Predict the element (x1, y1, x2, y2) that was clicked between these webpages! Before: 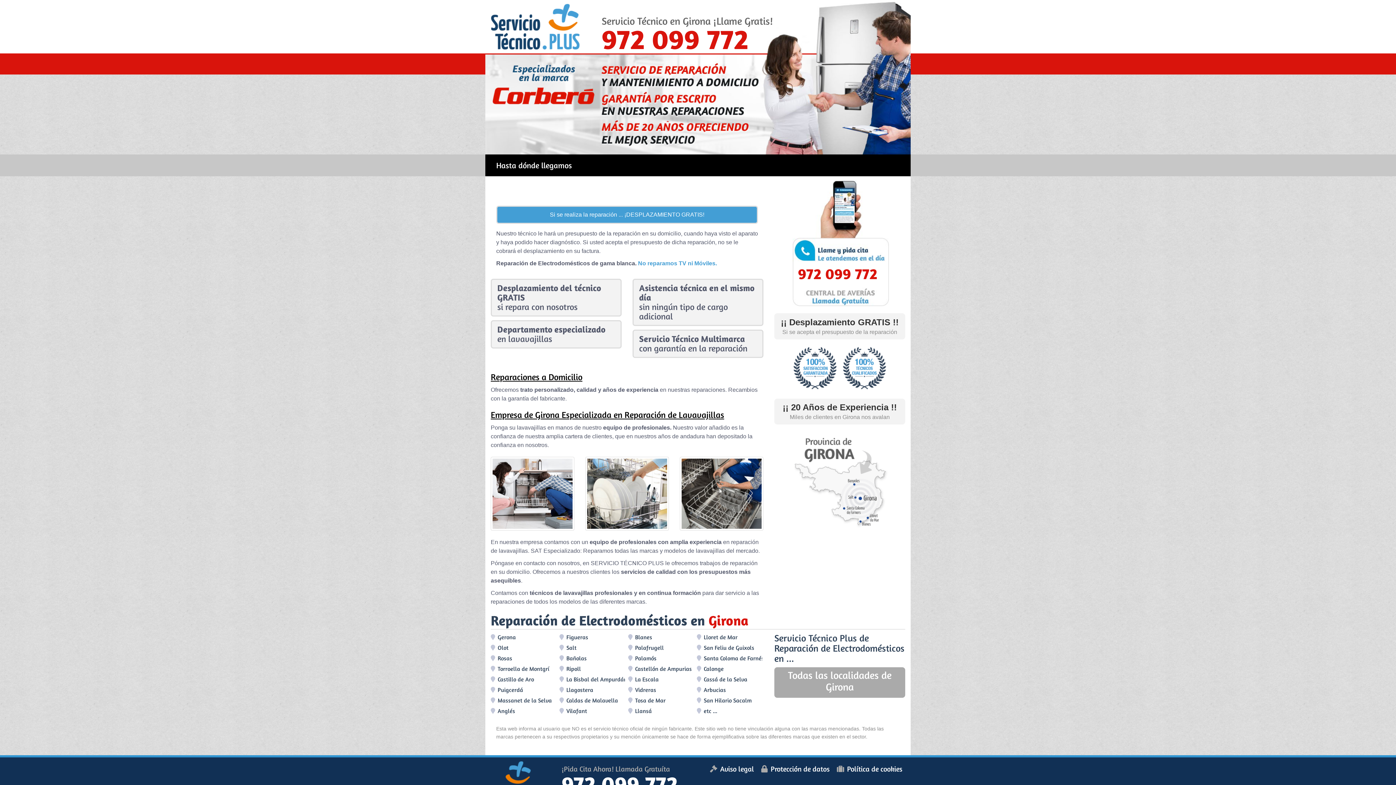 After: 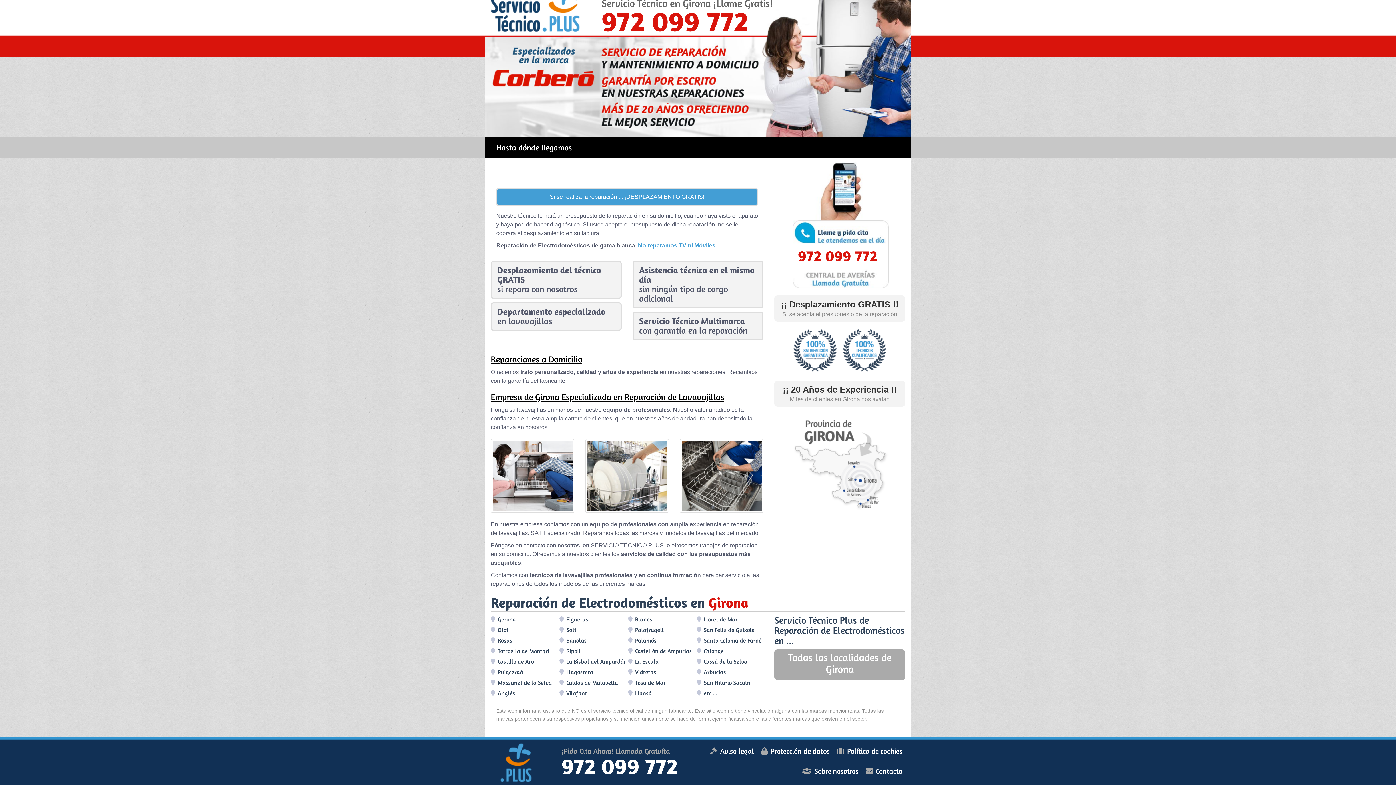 Action: label: Hasta dónde llegamos bbox: (490, 154, 577, 176)